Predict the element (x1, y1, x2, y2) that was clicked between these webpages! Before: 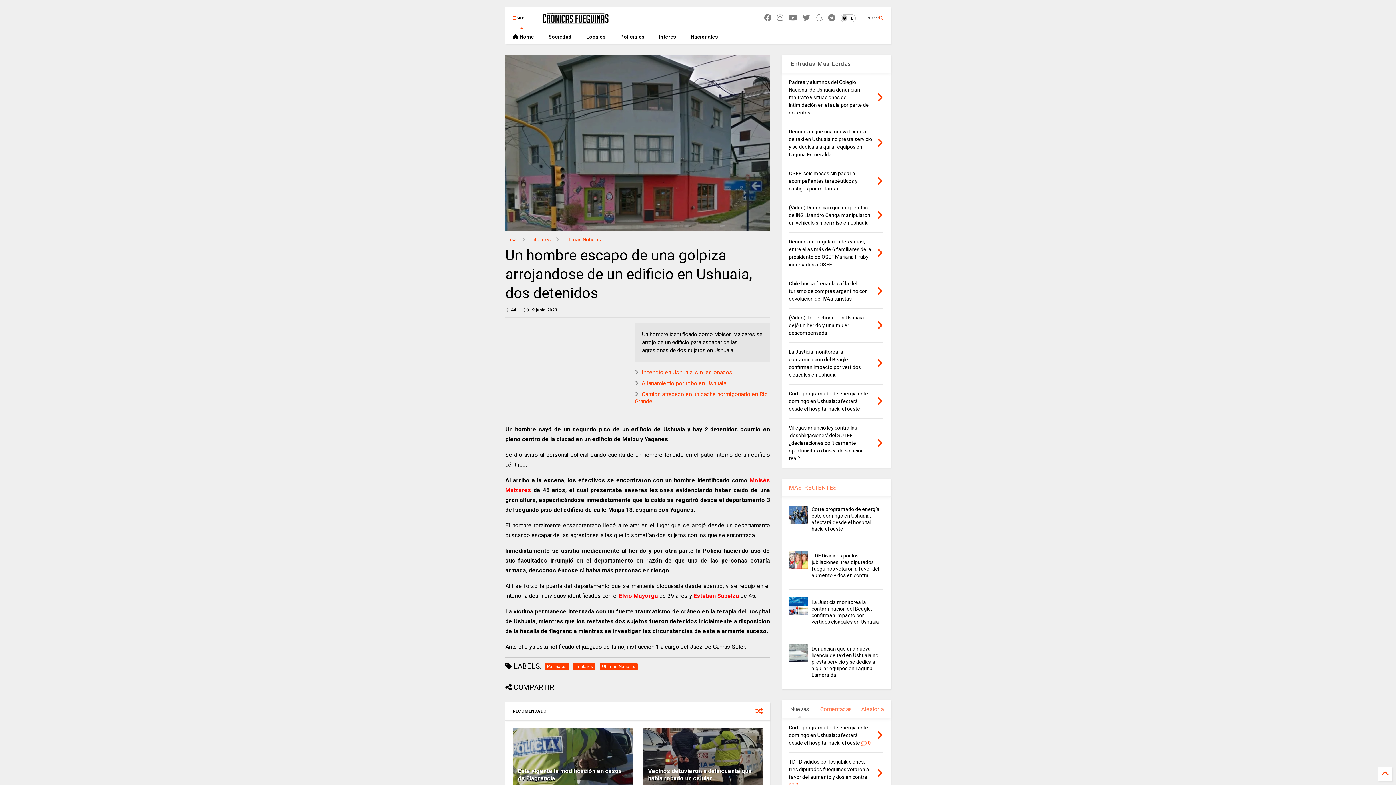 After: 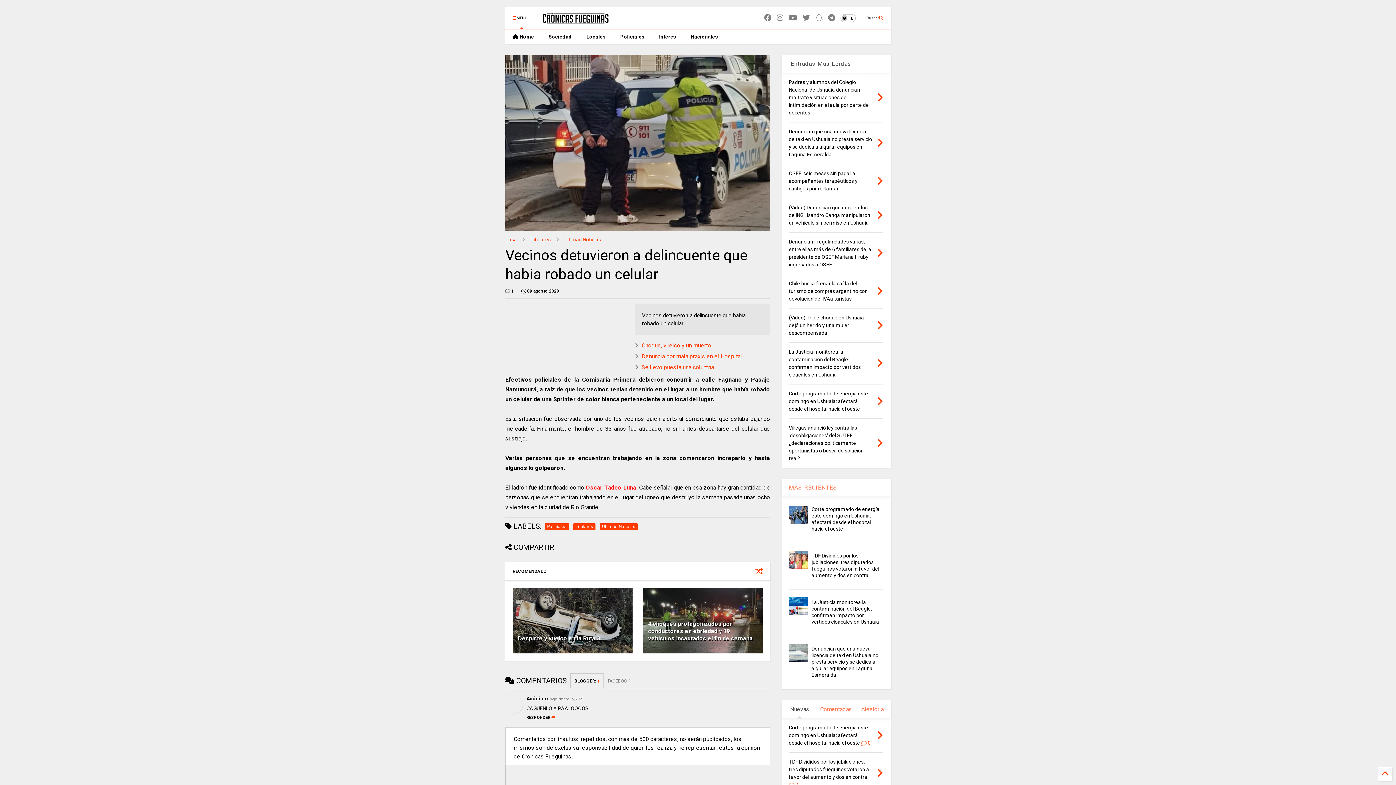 Action: bbox: (642, 728, 762, 793)